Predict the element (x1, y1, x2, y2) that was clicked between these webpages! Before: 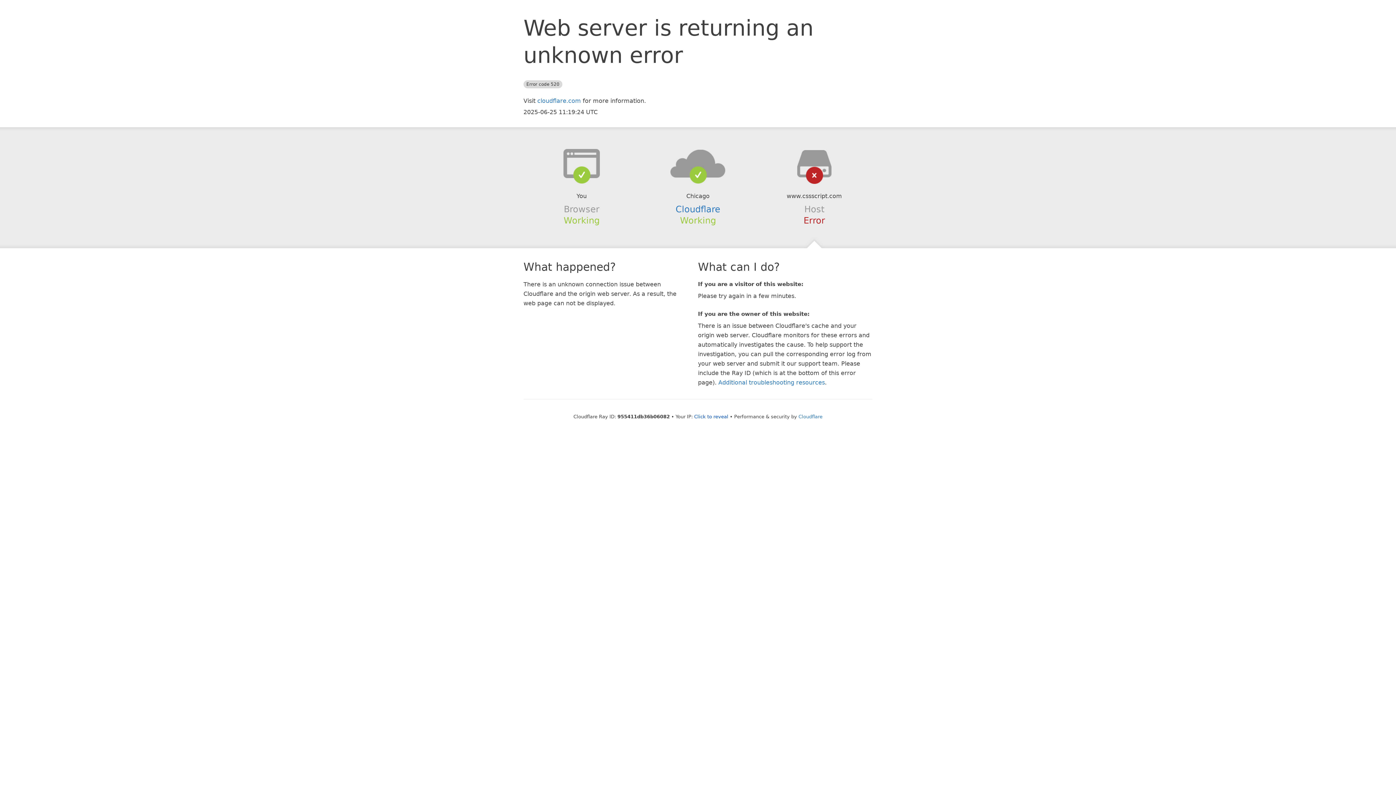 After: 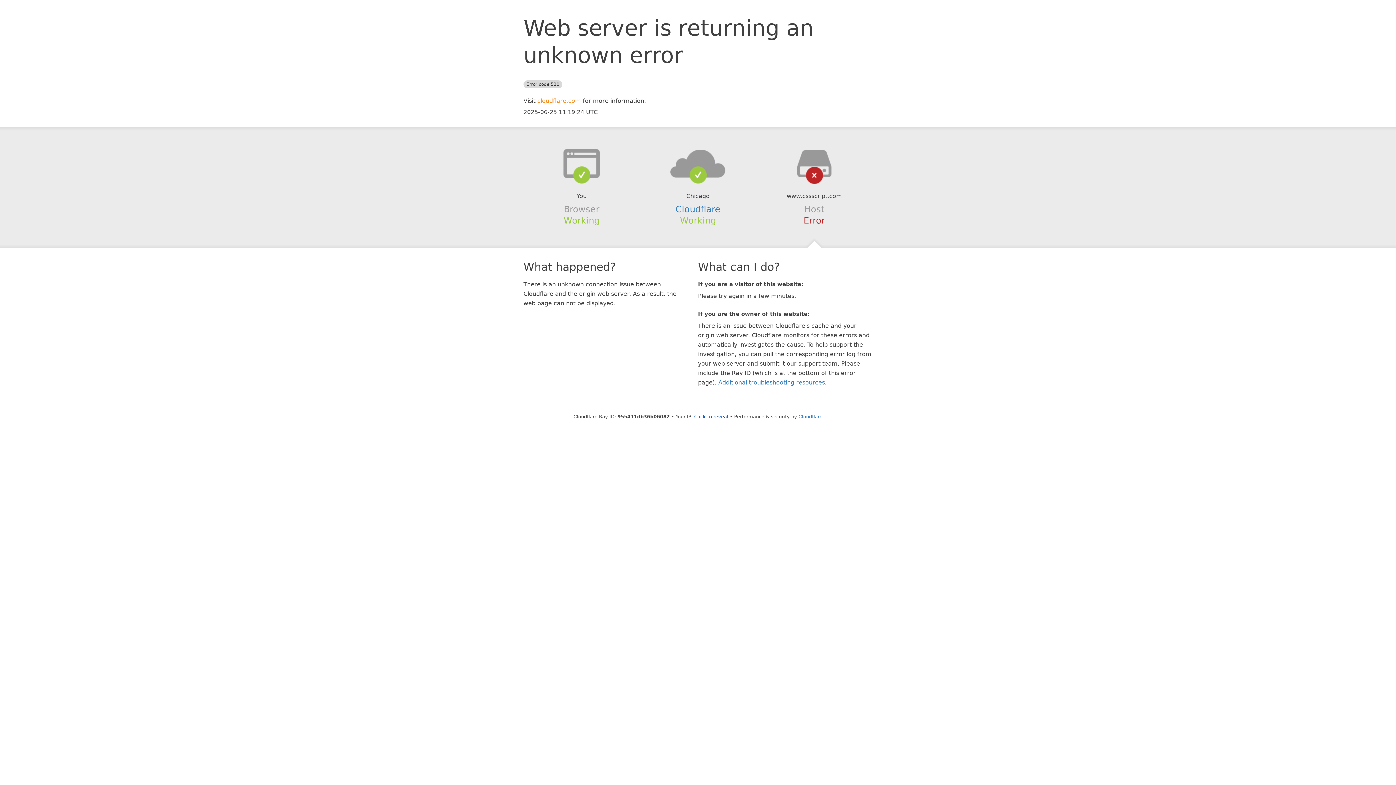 Action: bbox: (537, 97, 581, 104) label: cloudflare.com